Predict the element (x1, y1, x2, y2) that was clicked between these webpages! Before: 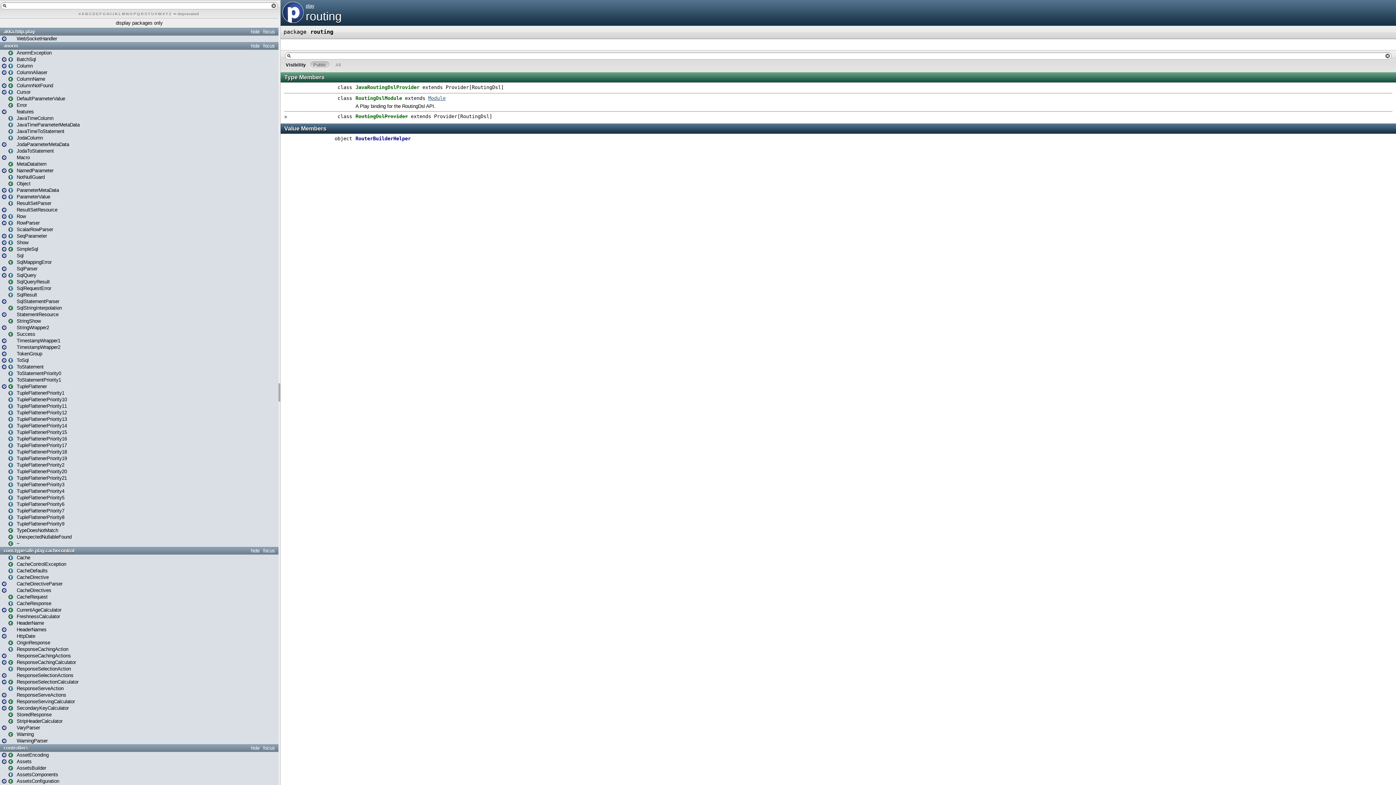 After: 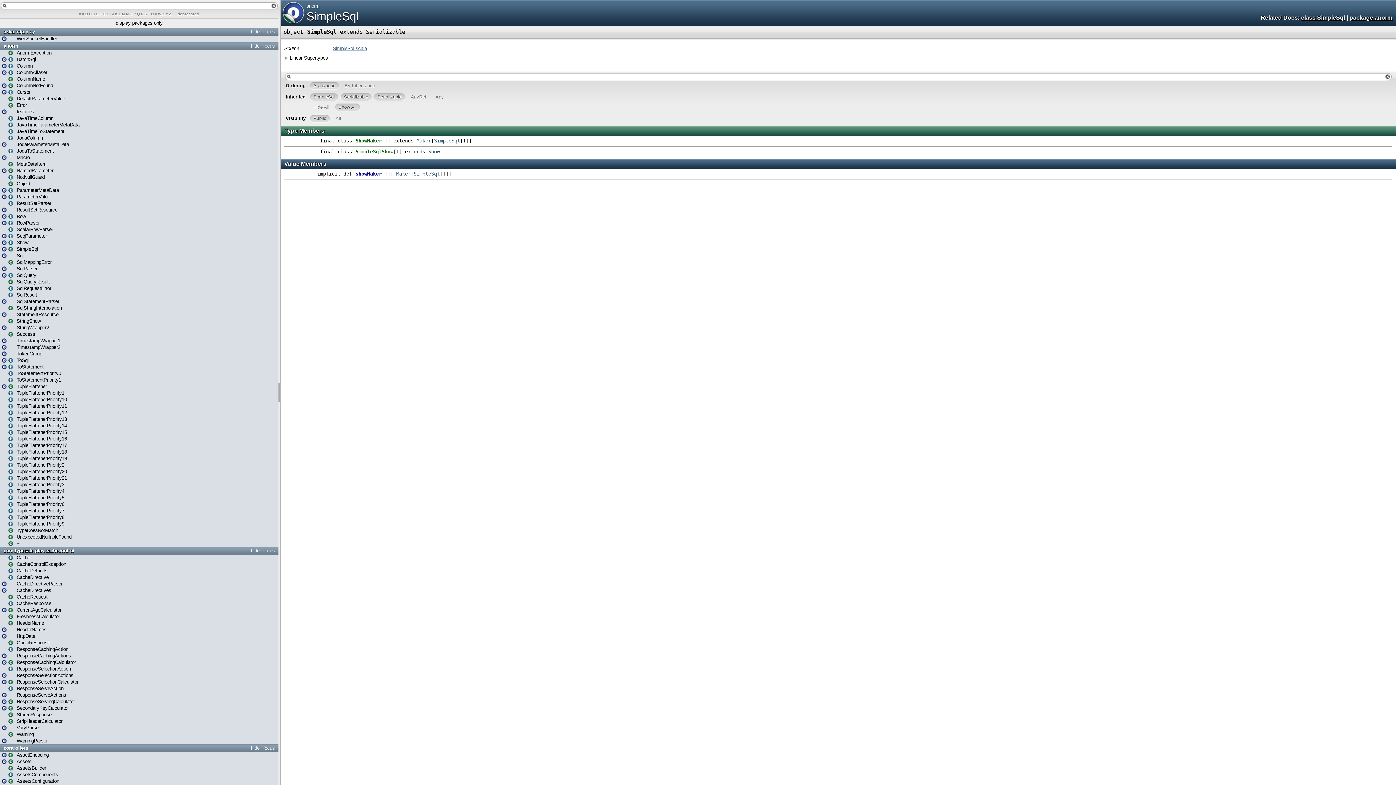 Action: bbox: (1, 246, 8, 252)